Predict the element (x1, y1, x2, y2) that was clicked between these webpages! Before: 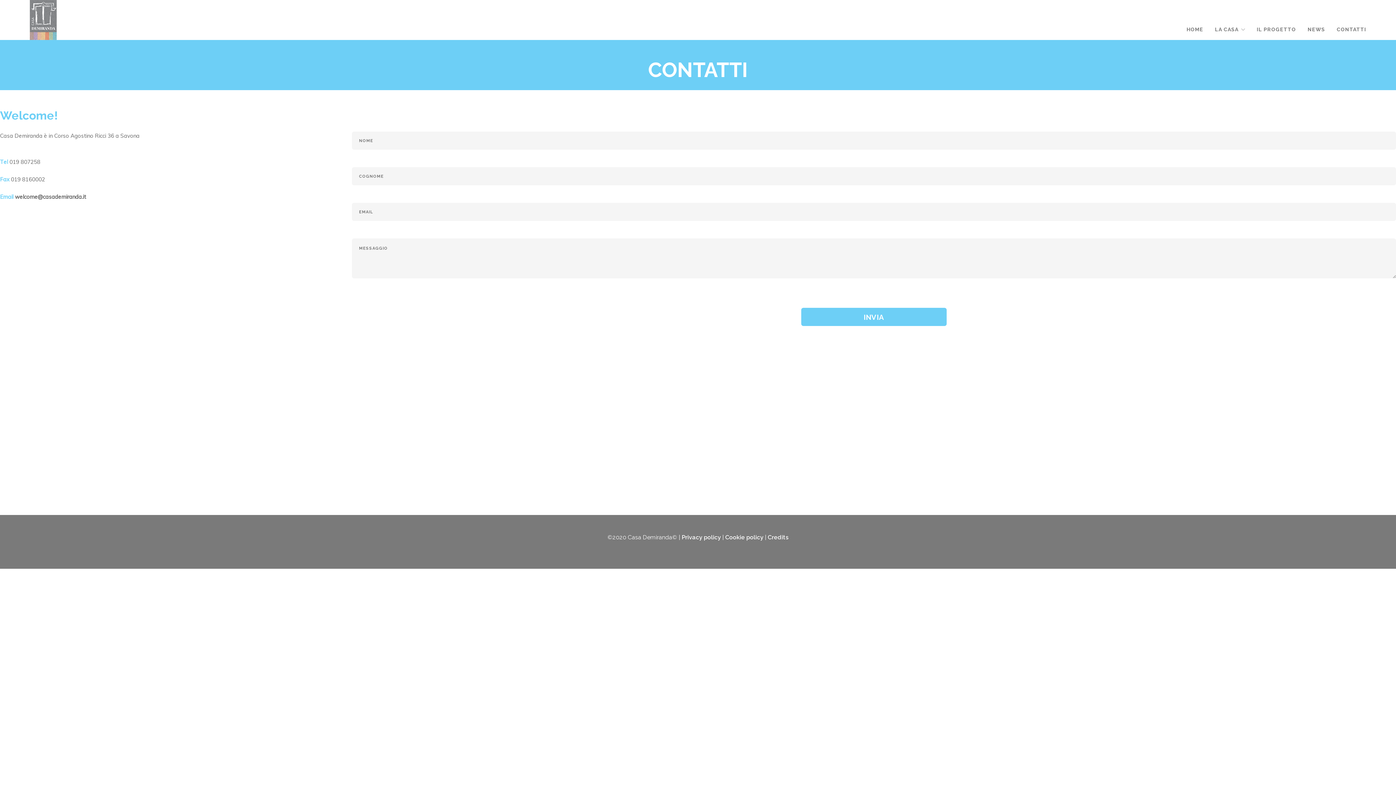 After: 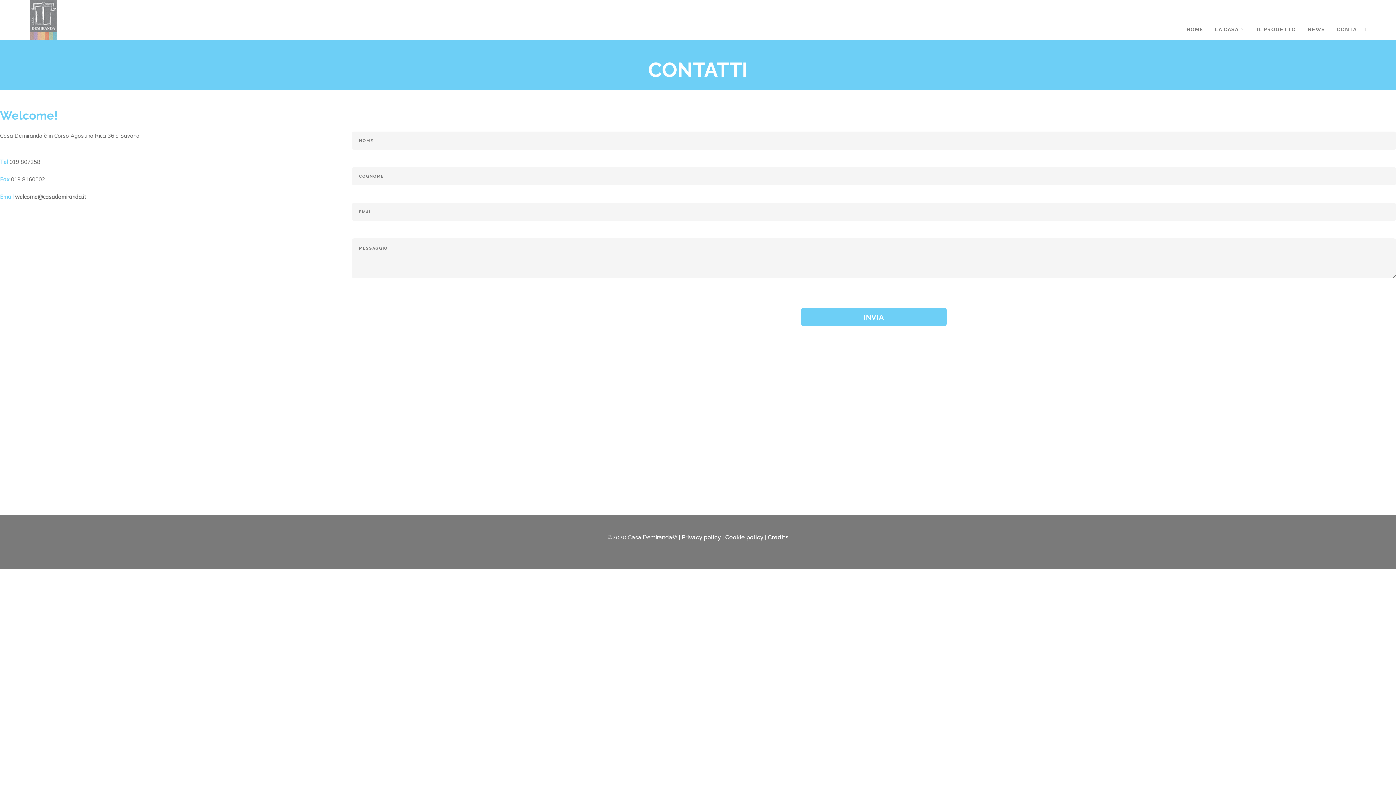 Action: bbox: (1337, 20, 1366, 40) label: CONTATTI